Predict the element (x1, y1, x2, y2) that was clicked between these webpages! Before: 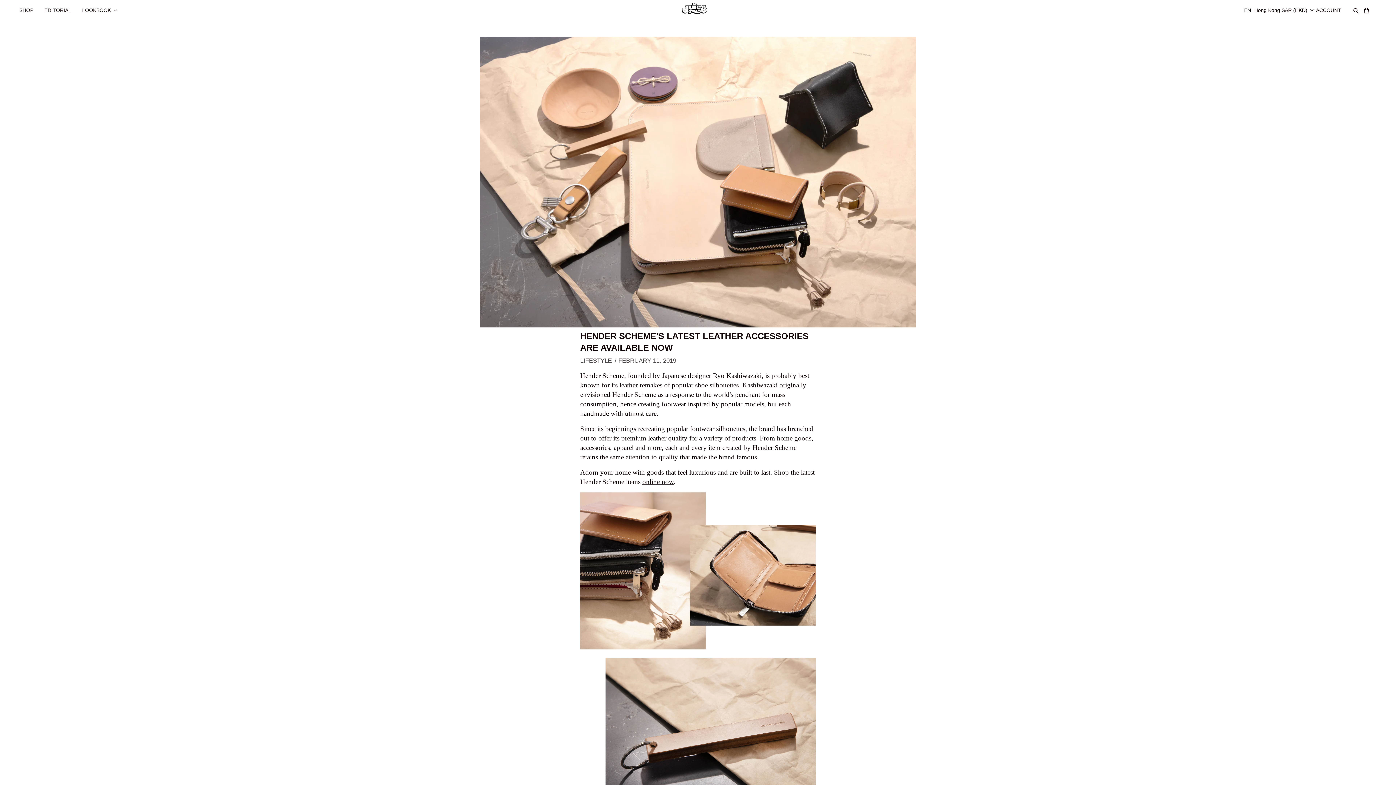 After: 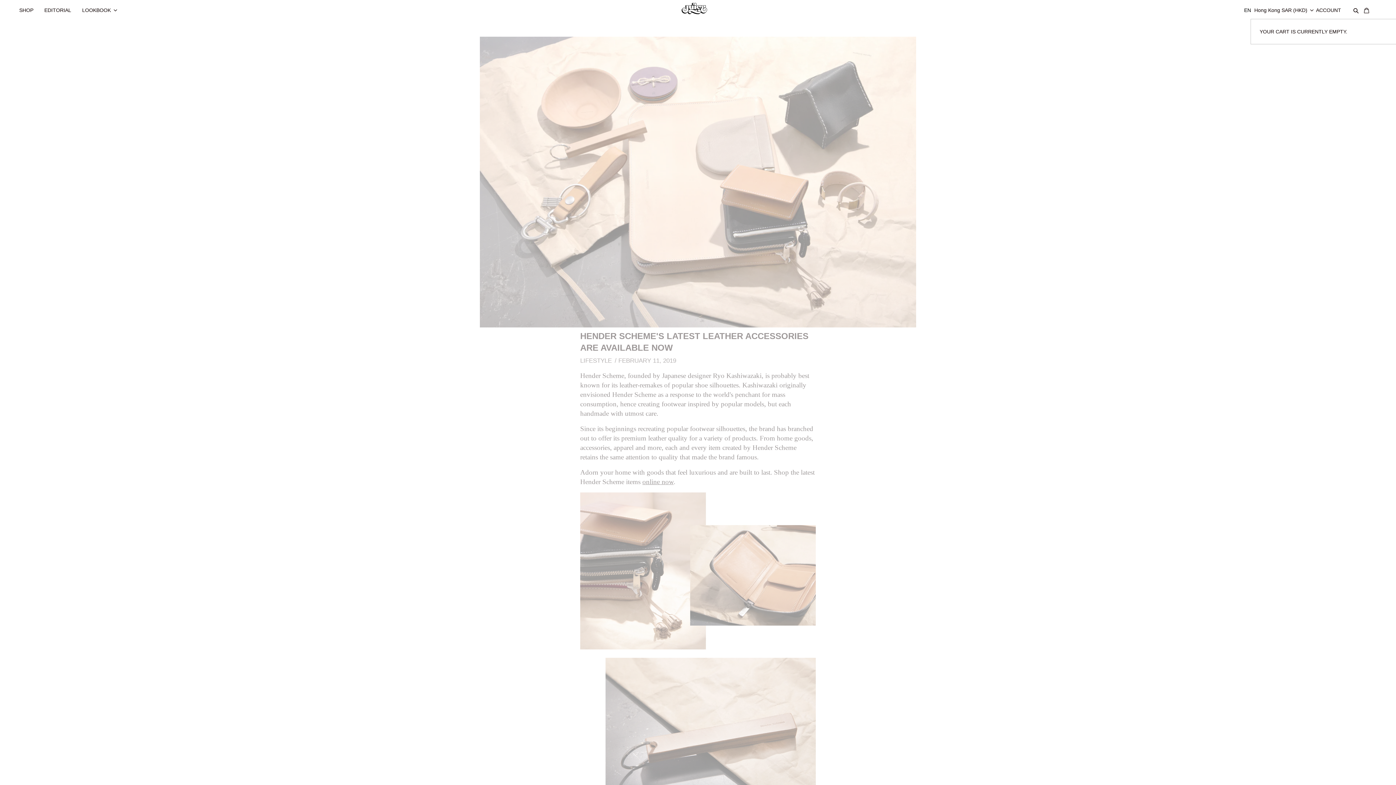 Action: bbox: (1362, 0, 1378, 13) label: CART